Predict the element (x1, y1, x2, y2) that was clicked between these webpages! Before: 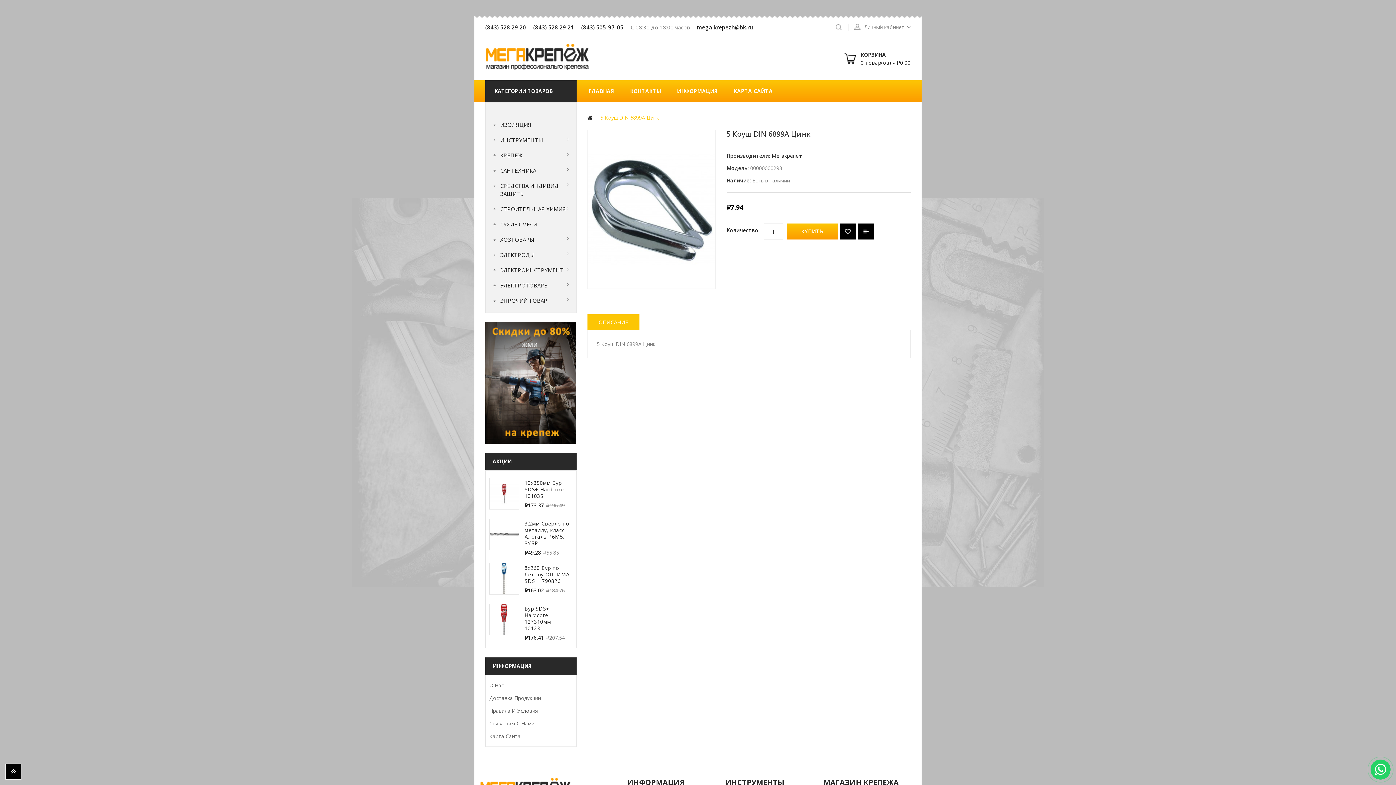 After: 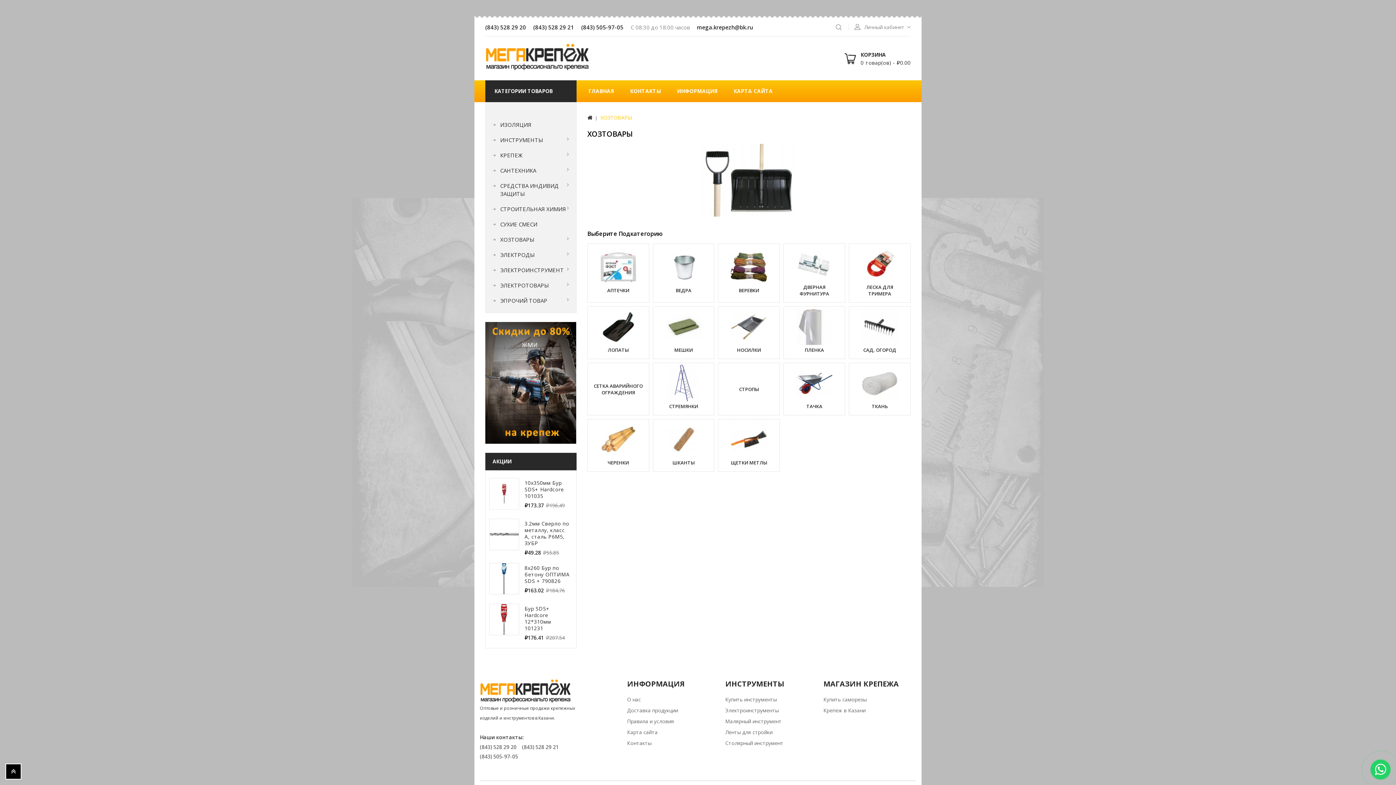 Action: label: ХОЗТОВАРЫ bbox: (493, 233, 569, 246)